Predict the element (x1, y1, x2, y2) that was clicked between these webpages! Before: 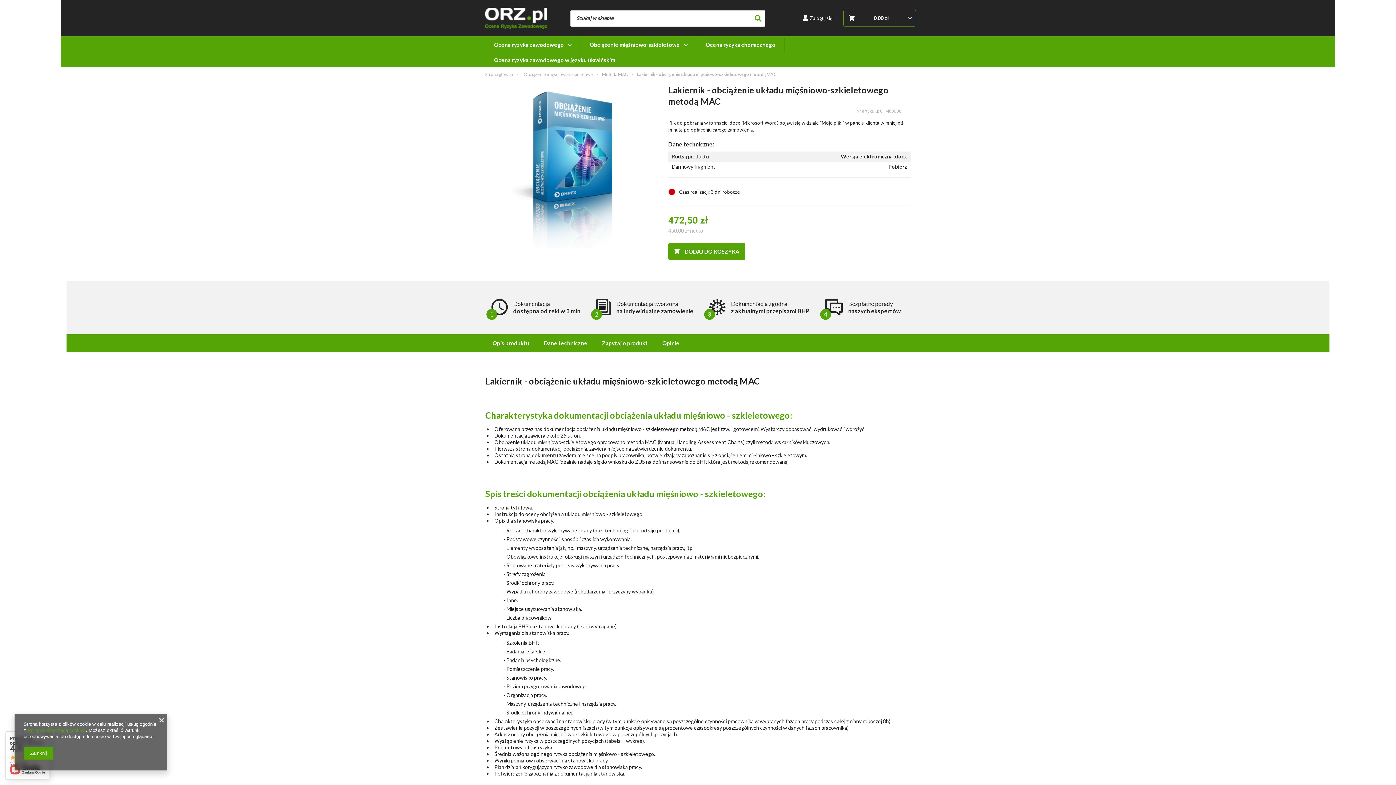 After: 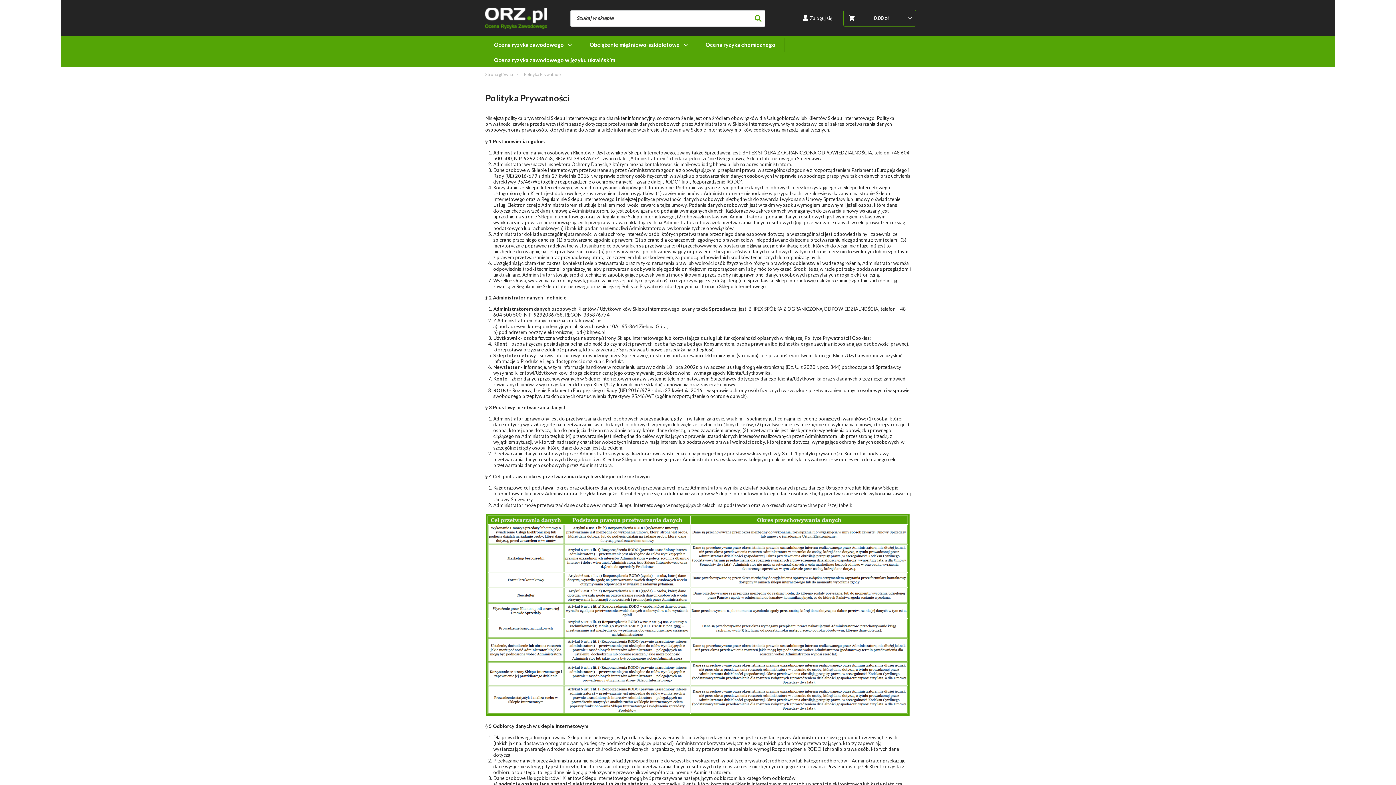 Action: label: Polityką dotyczącą cookies bbox: (27, 728, 85, 733)